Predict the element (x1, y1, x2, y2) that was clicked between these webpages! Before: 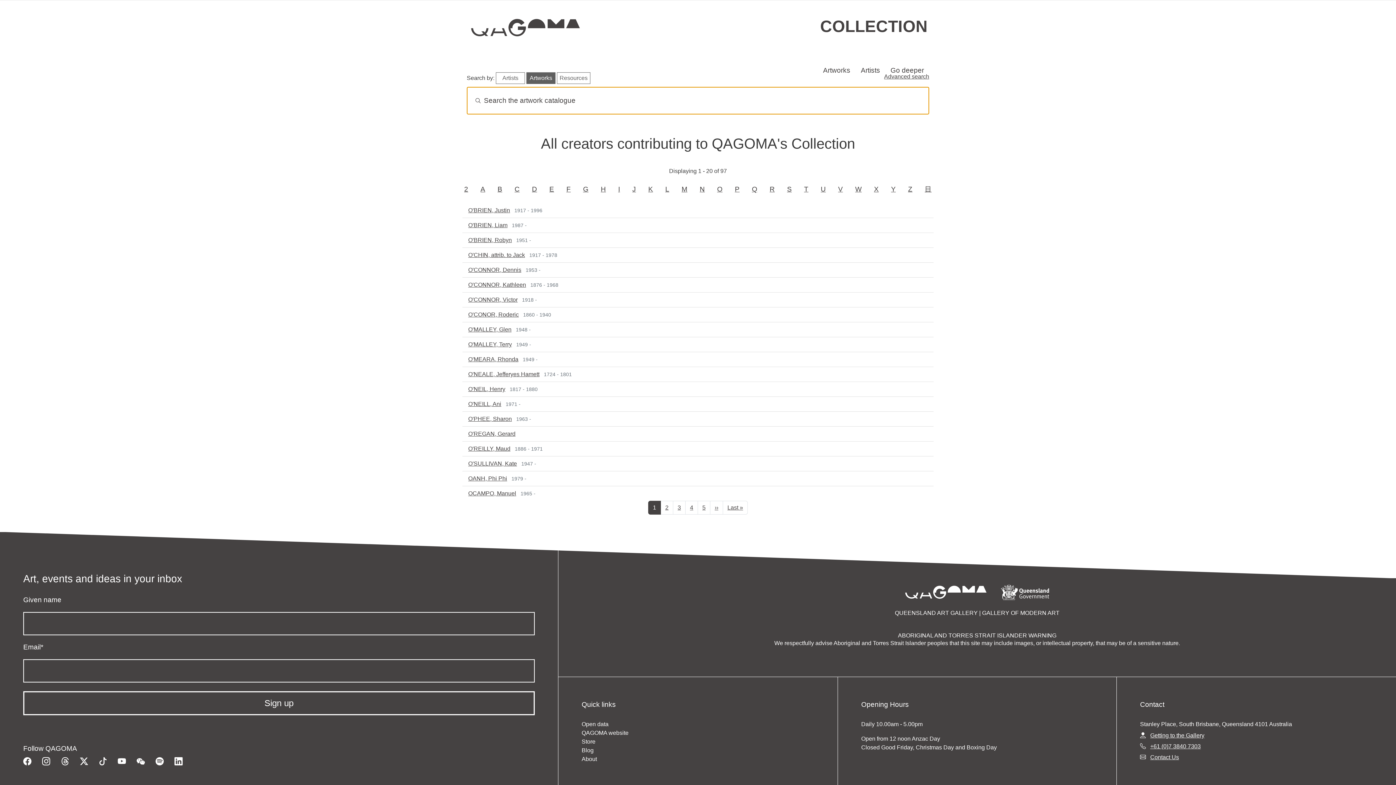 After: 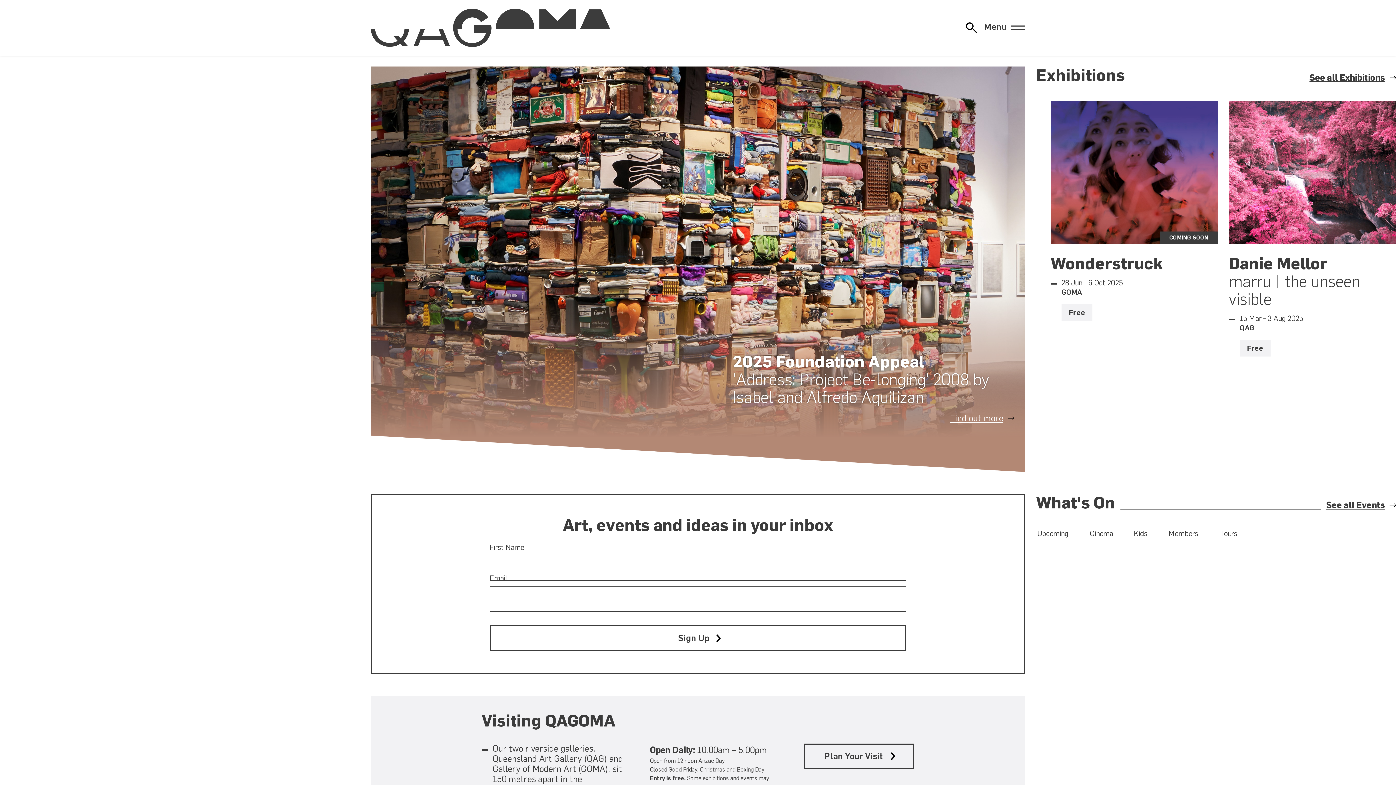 Action: bbox: (471, 24, 580, 30)